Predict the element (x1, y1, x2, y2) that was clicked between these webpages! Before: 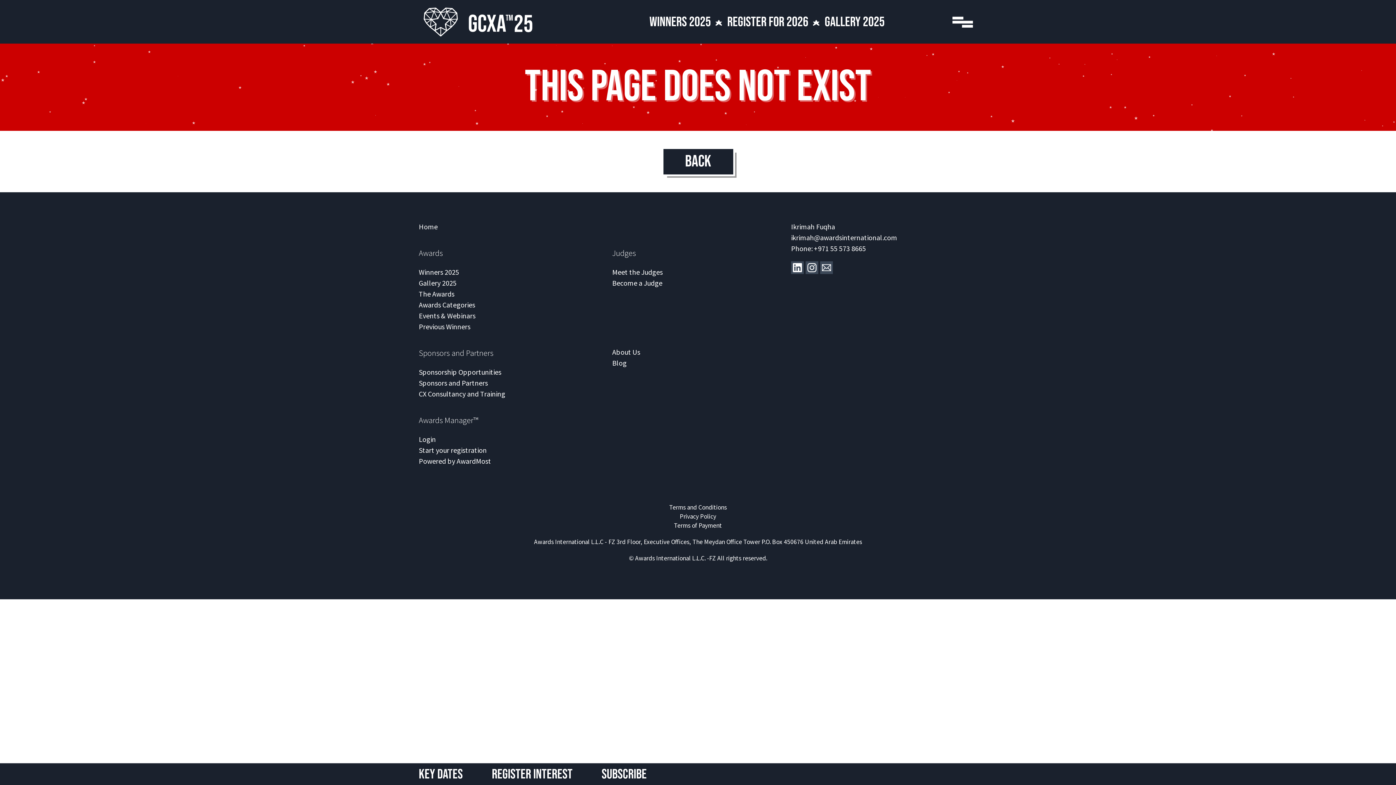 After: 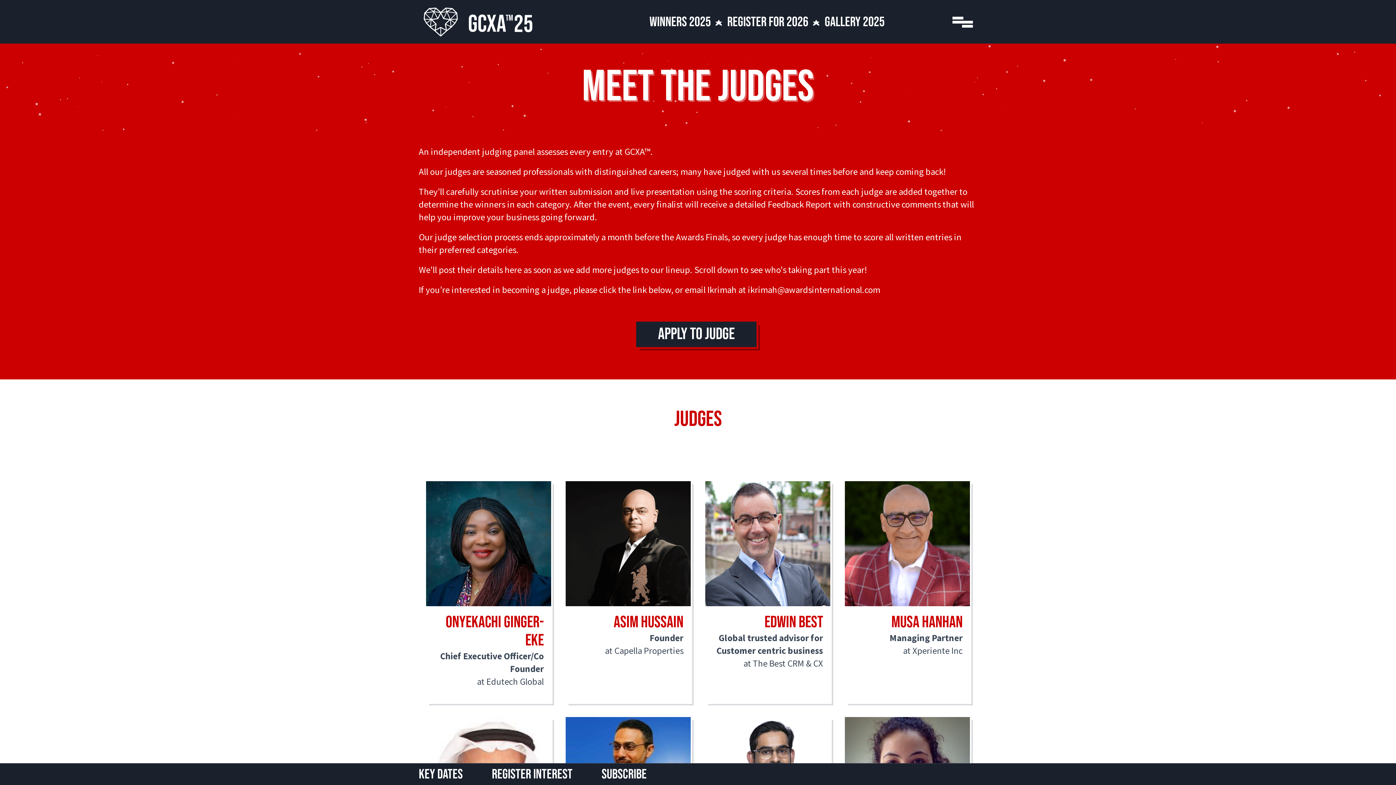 Action: bbox: (612, 266, 791, 277) label: Meet the Judges